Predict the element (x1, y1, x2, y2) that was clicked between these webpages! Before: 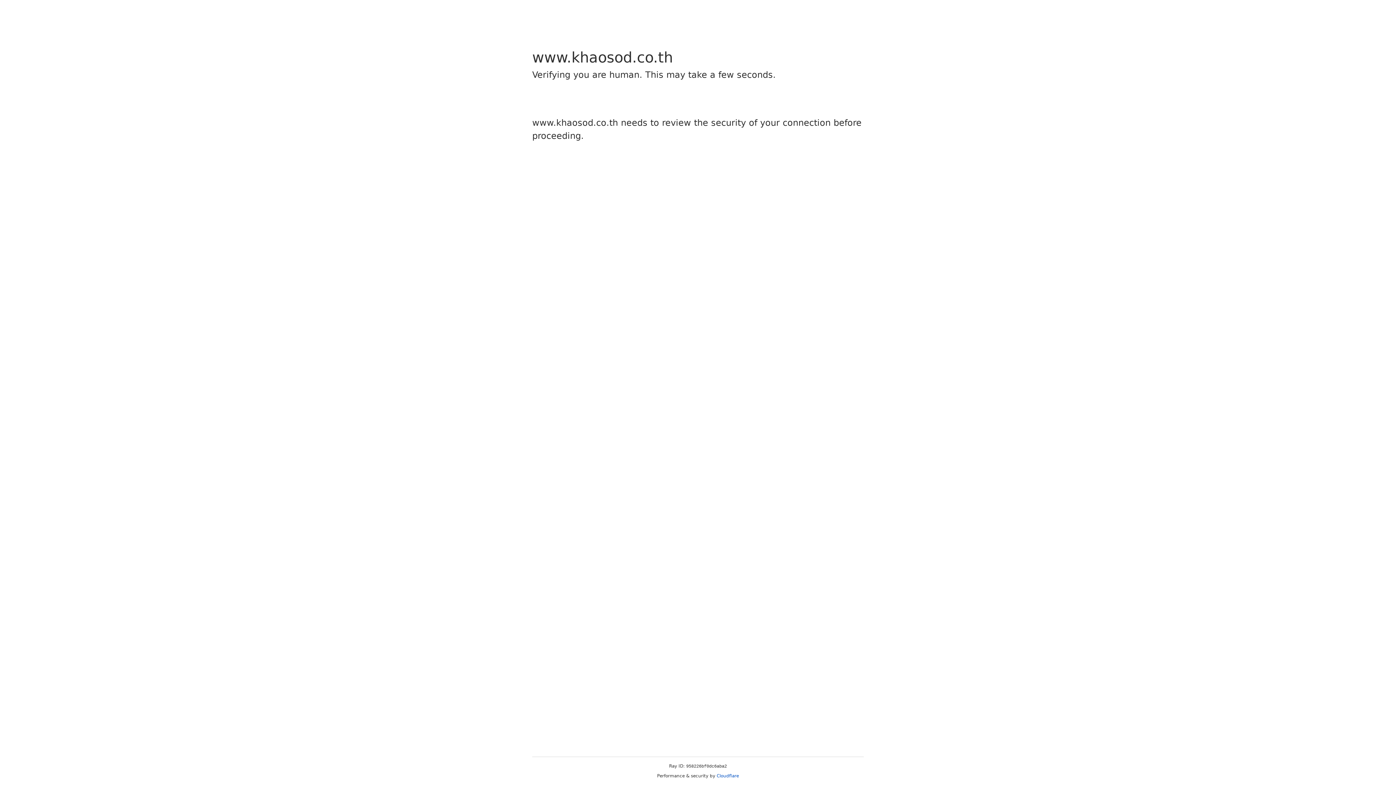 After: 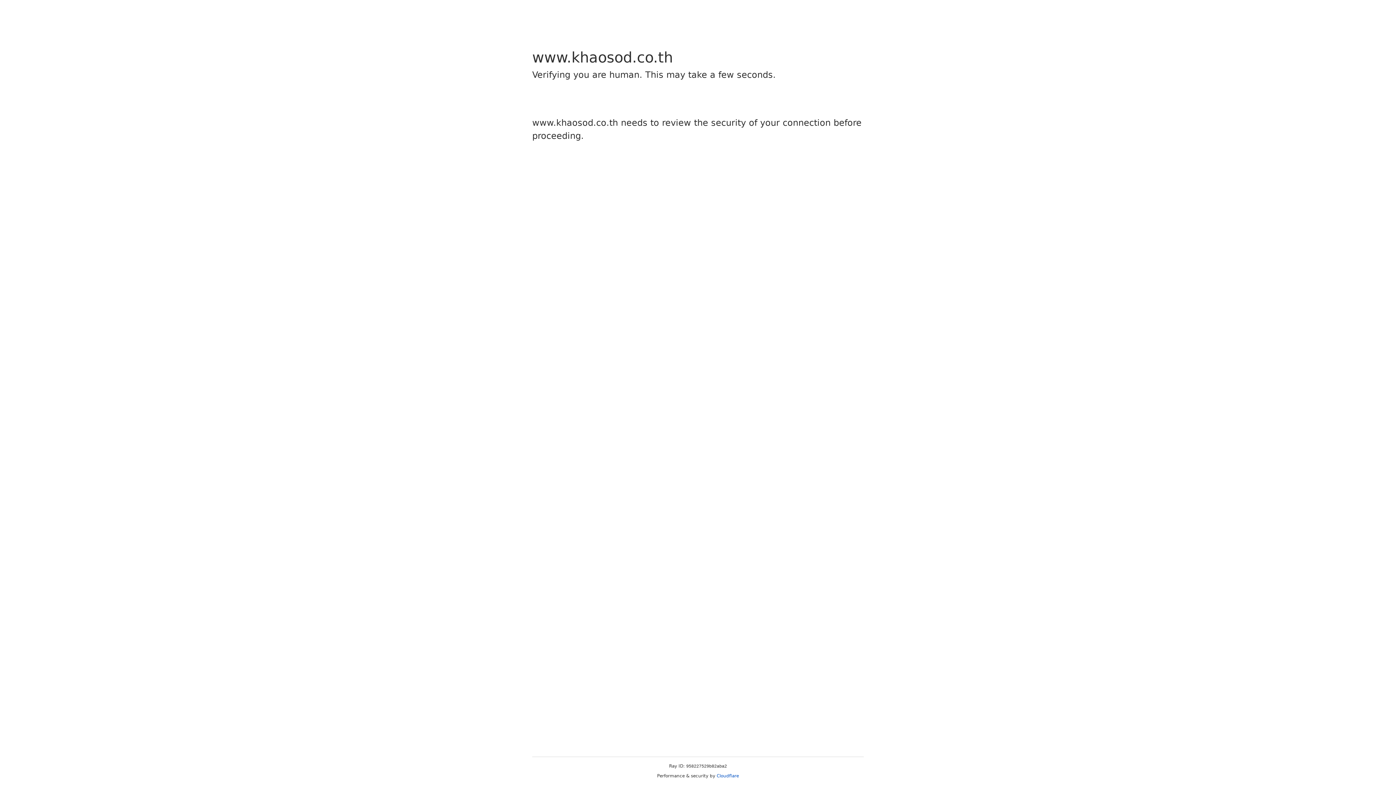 Action: bbox: (716, 773, 739, 778) label: Cloudflare